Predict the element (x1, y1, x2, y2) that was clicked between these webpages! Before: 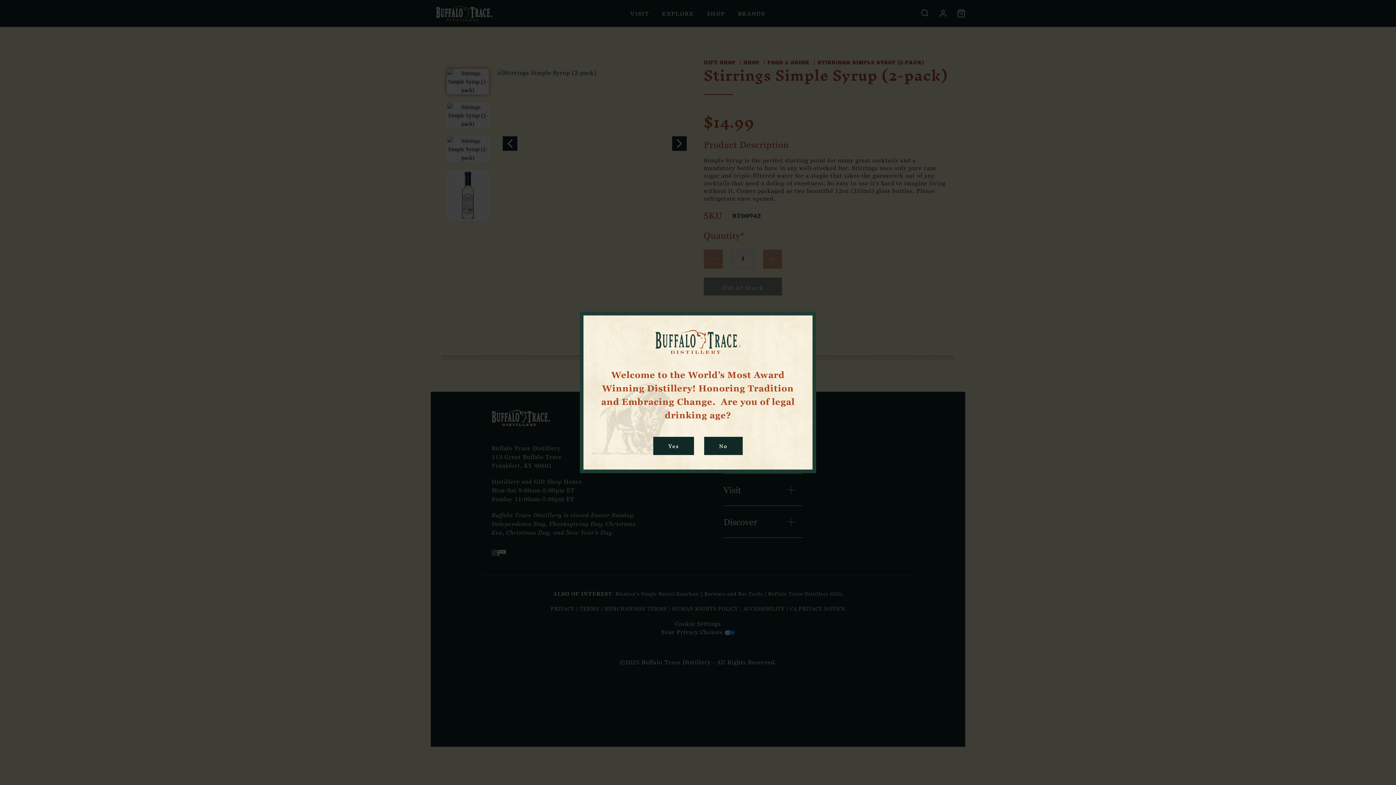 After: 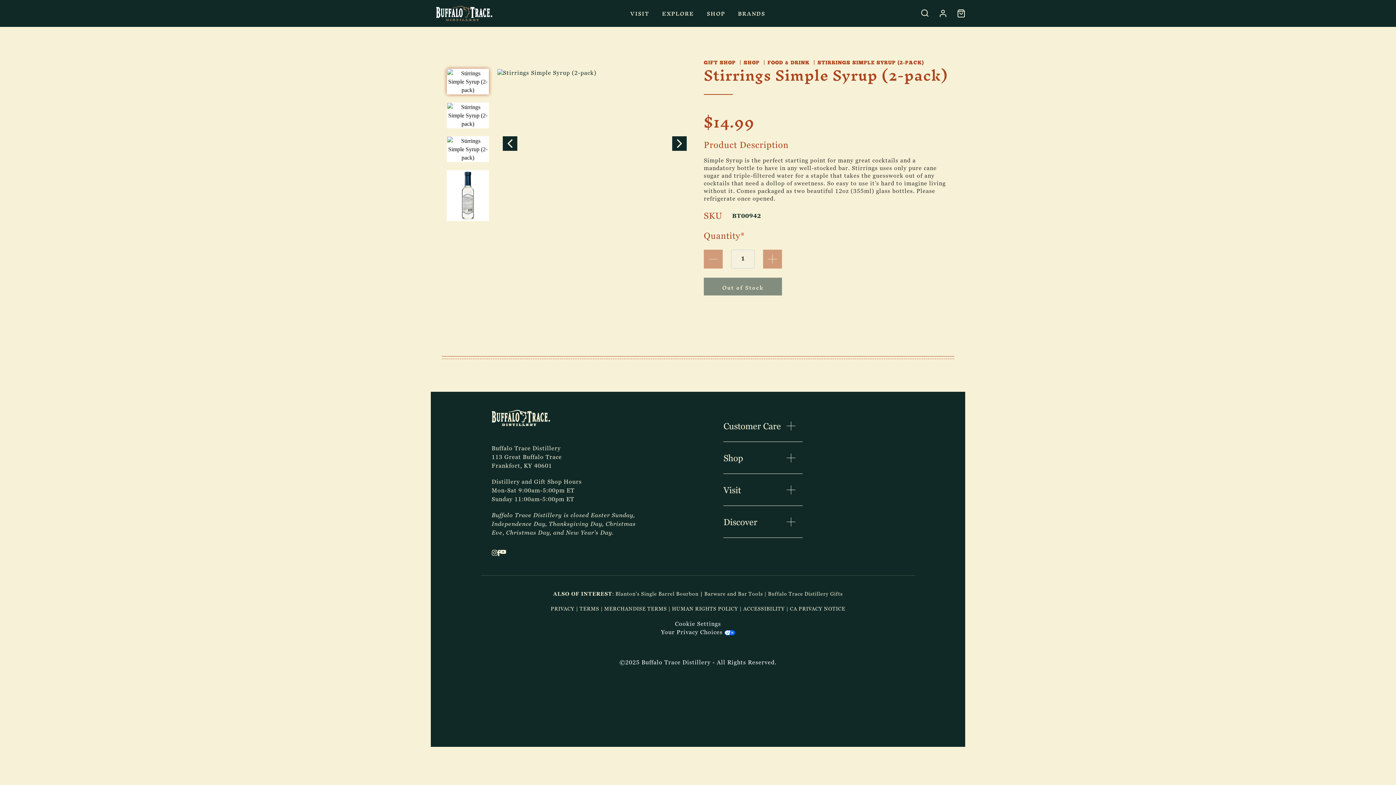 Action: bbox: (653, 436, 694, 455) label: Yes